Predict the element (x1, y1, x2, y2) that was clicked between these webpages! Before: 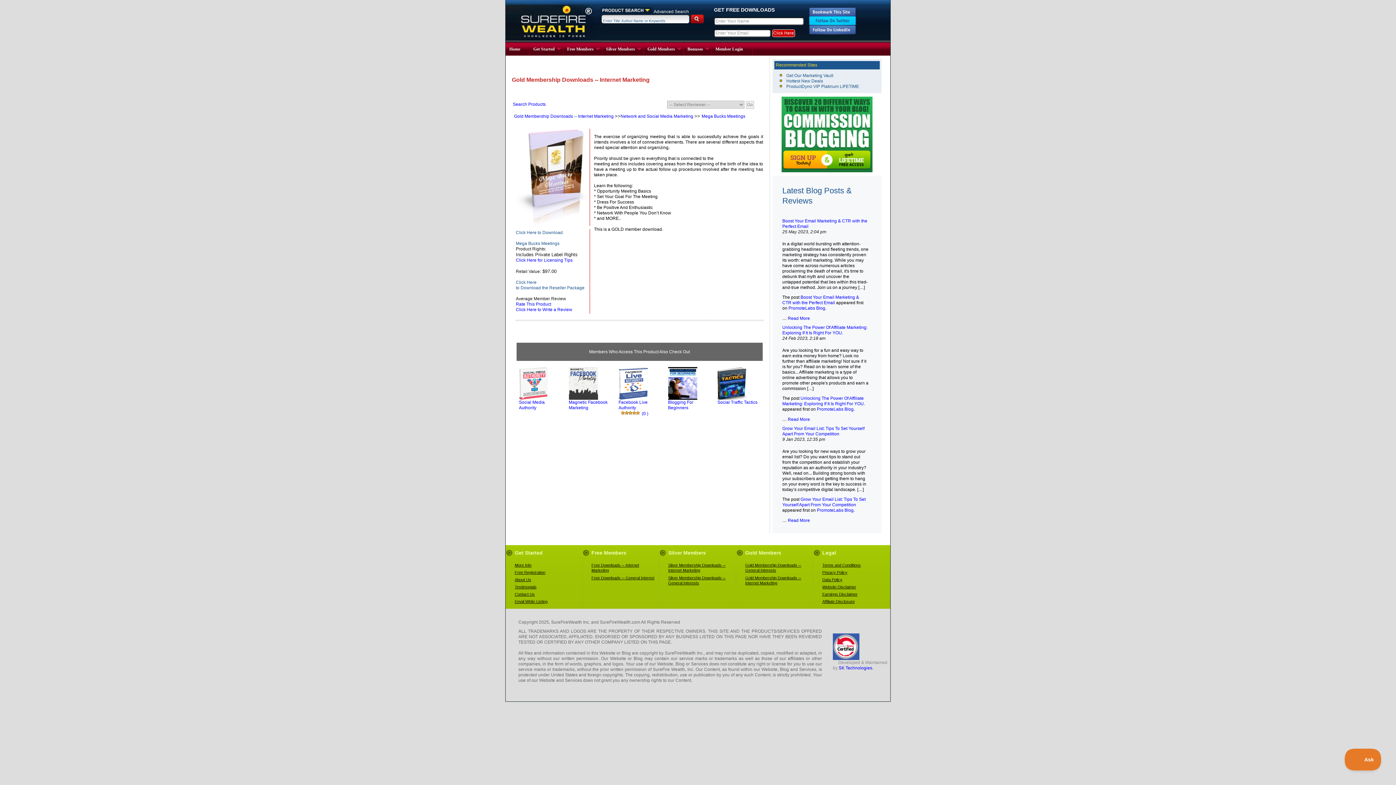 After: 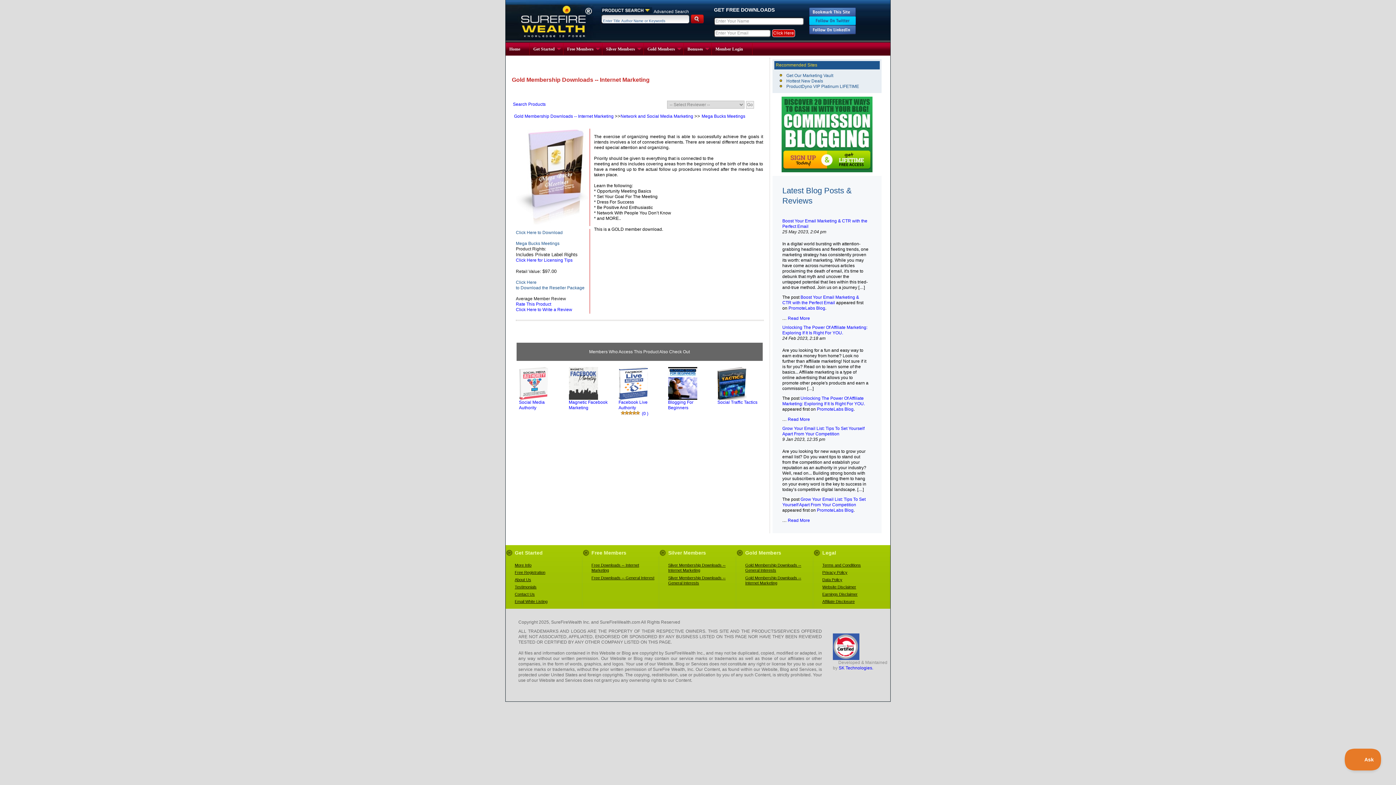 Action: bbox: (809, 12, 856, 17)